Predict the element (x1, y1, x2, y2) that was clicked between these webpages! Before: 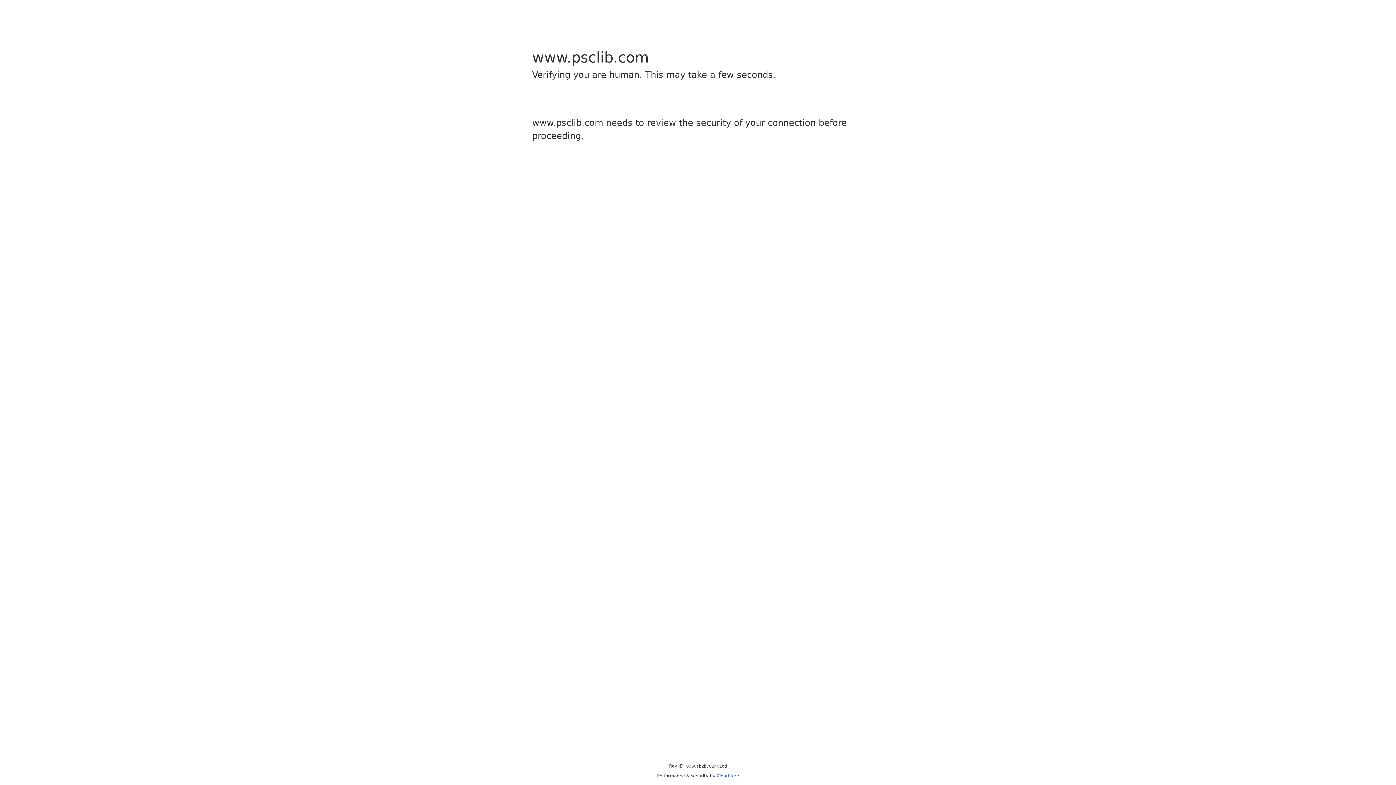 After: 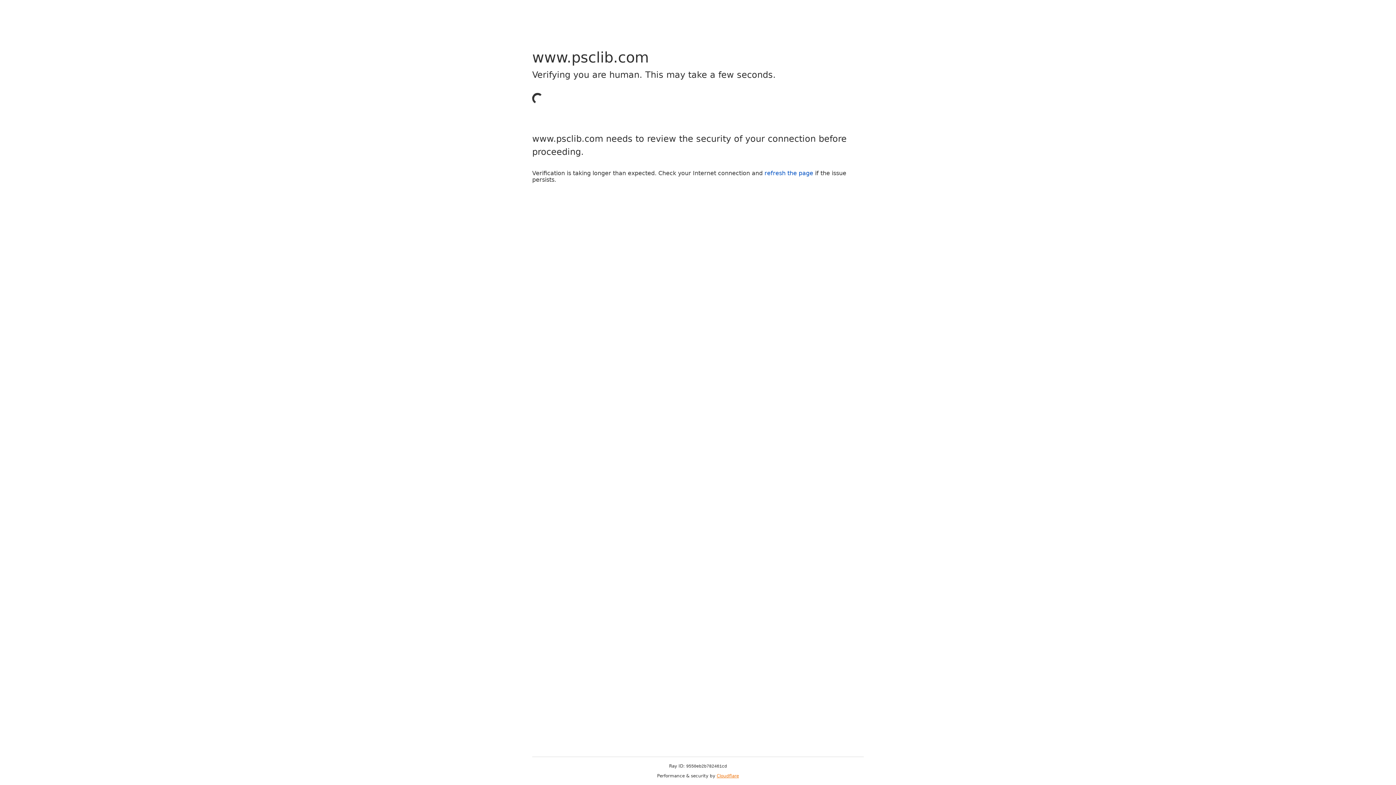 Action: bbox: (716, 773, 739, 778) label: Cloudflare